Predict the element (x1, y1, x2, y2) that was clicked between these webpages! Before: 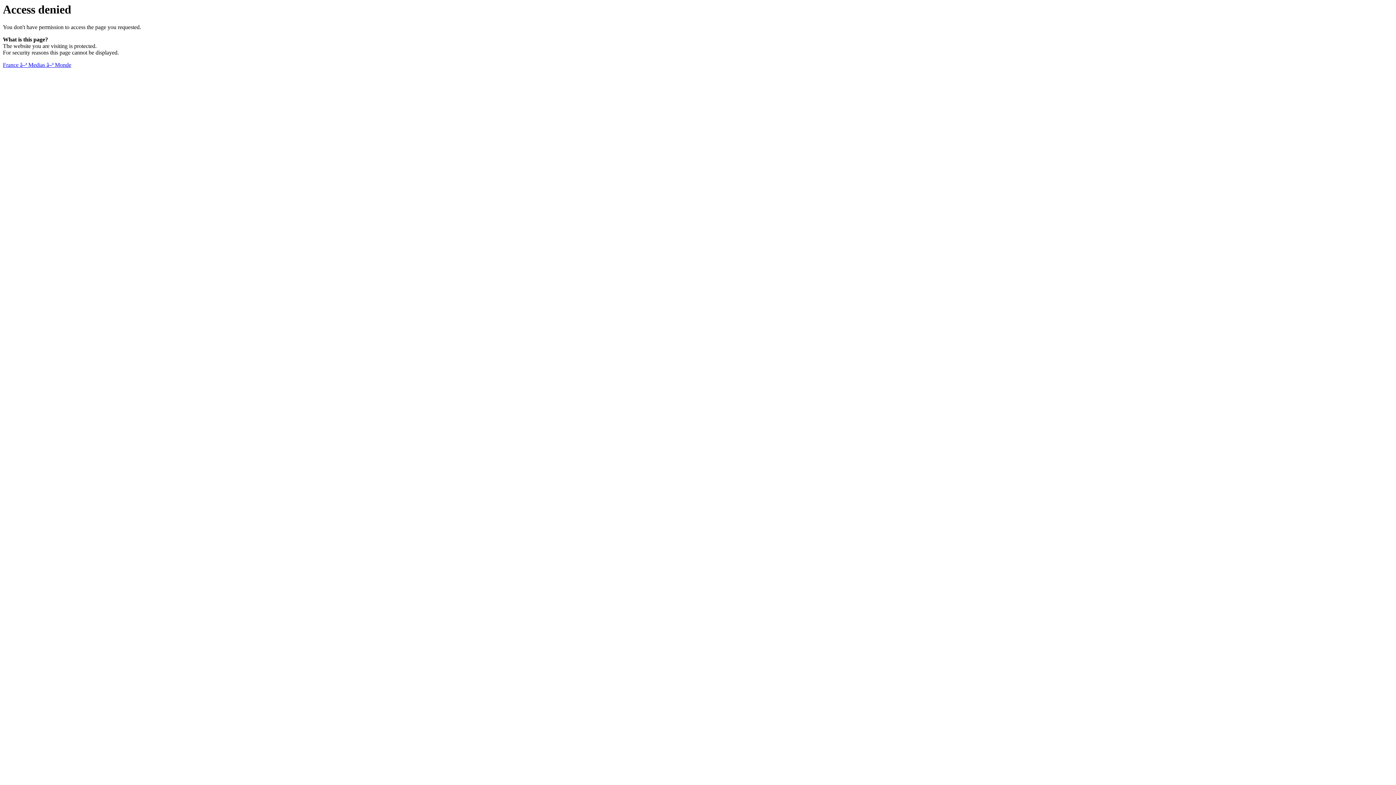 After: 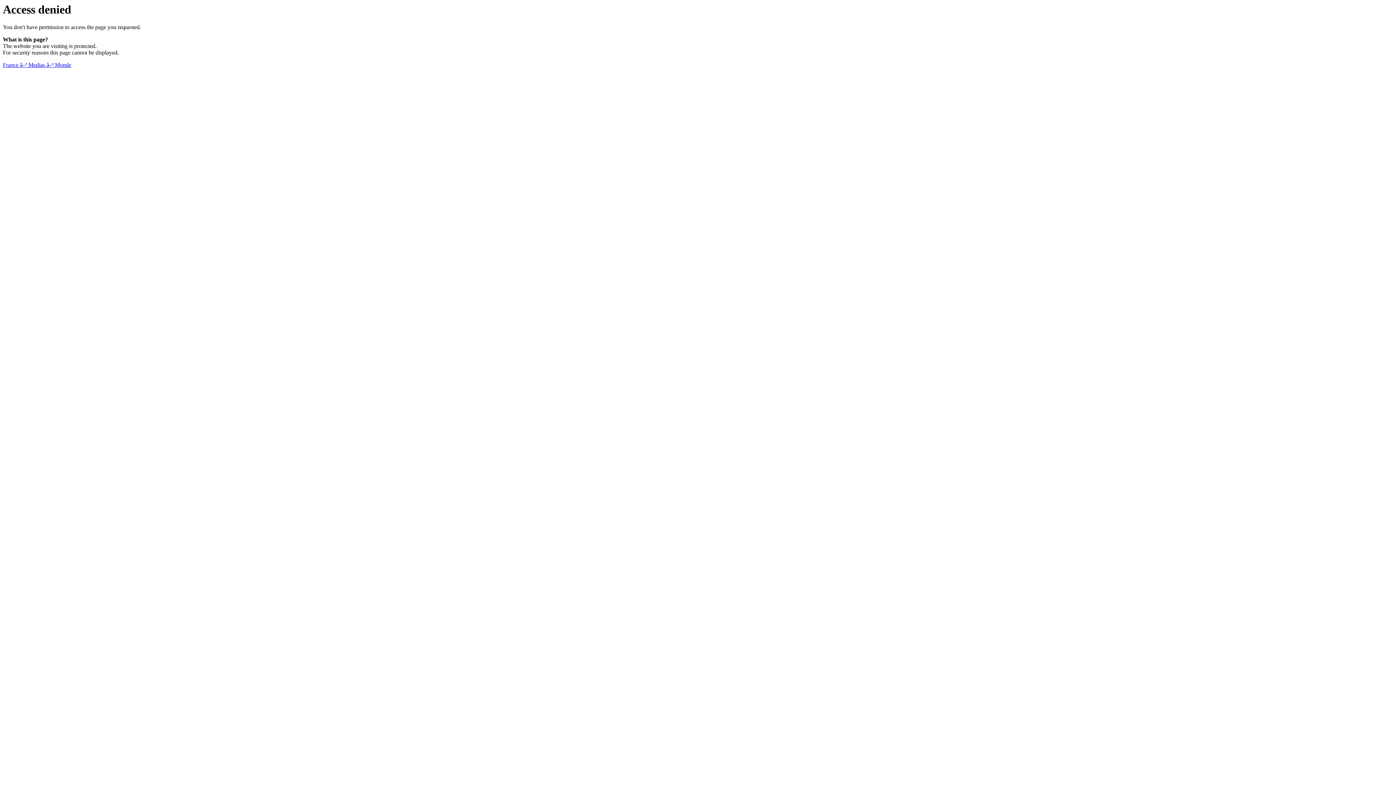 Action: bbox: (2, 61, 71, 68) label: France â–ª Medias â–ª Monde